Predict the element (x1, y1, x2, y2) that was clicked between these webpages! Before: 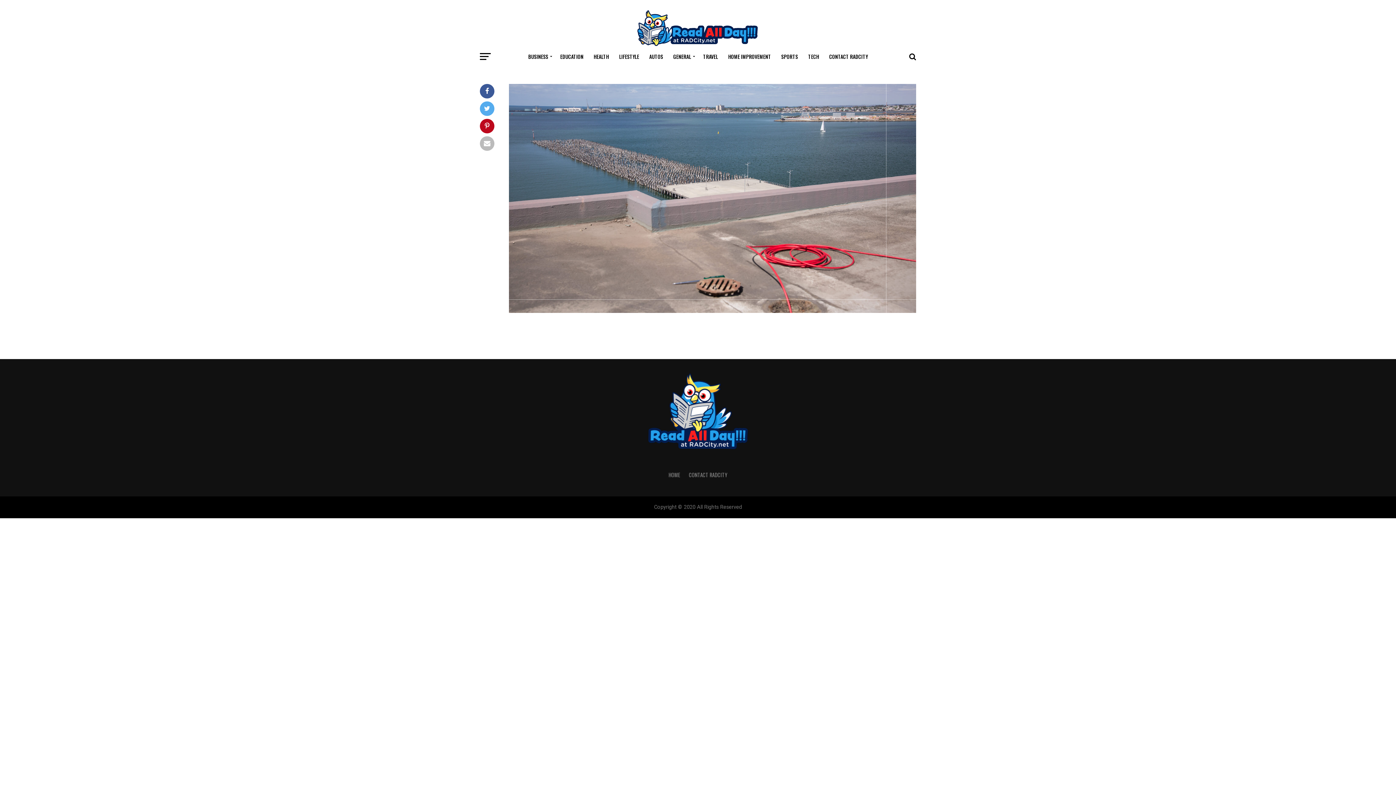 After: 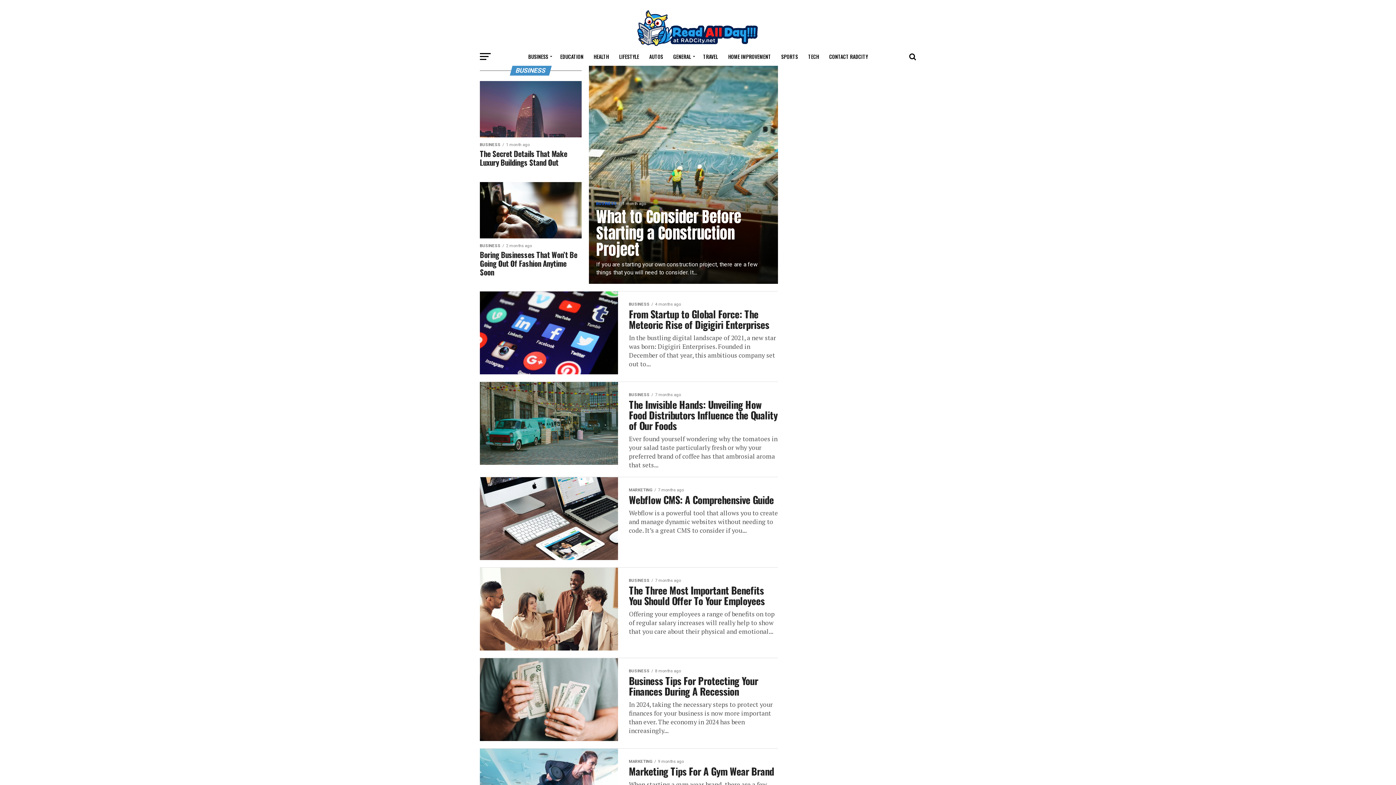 Action: bbox: (524, 47, 554, 65) label: BUSINESS